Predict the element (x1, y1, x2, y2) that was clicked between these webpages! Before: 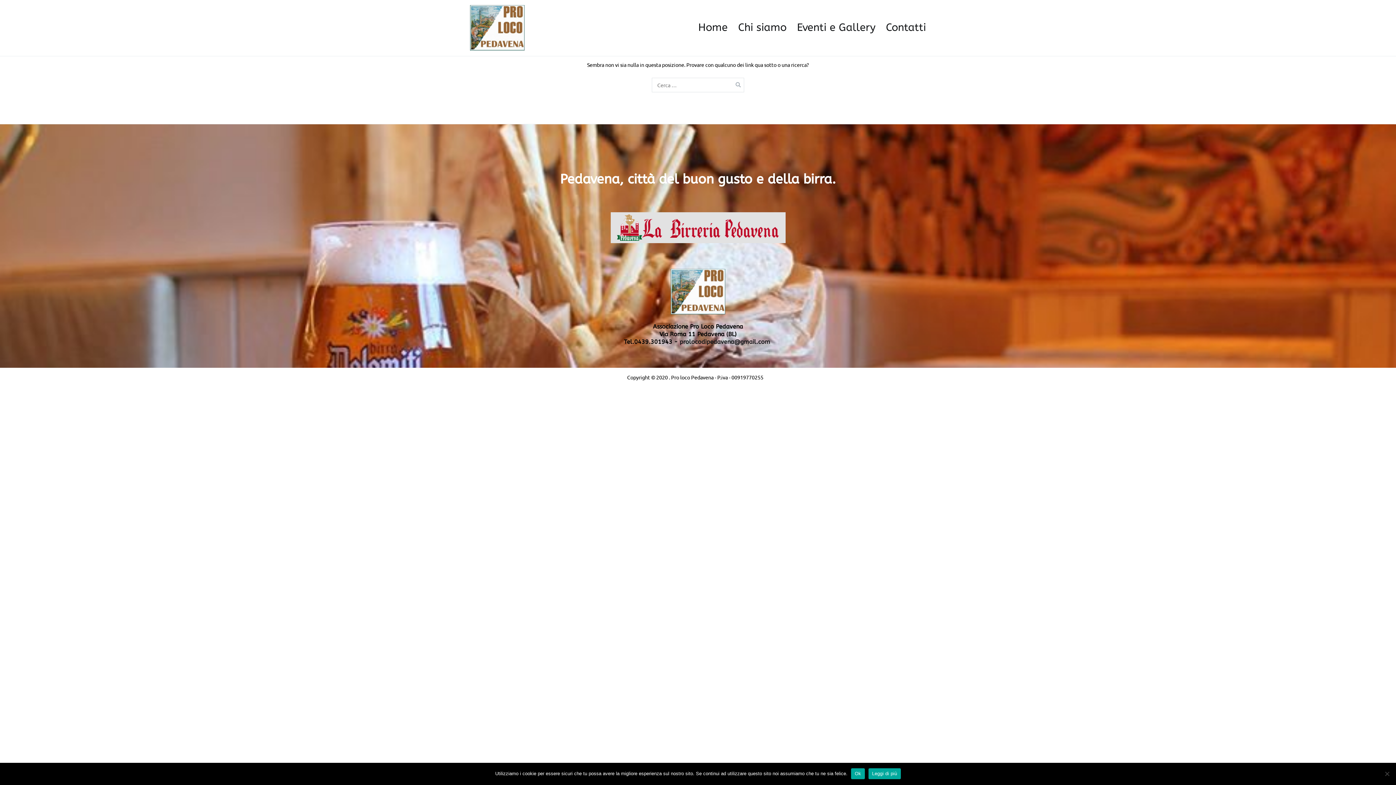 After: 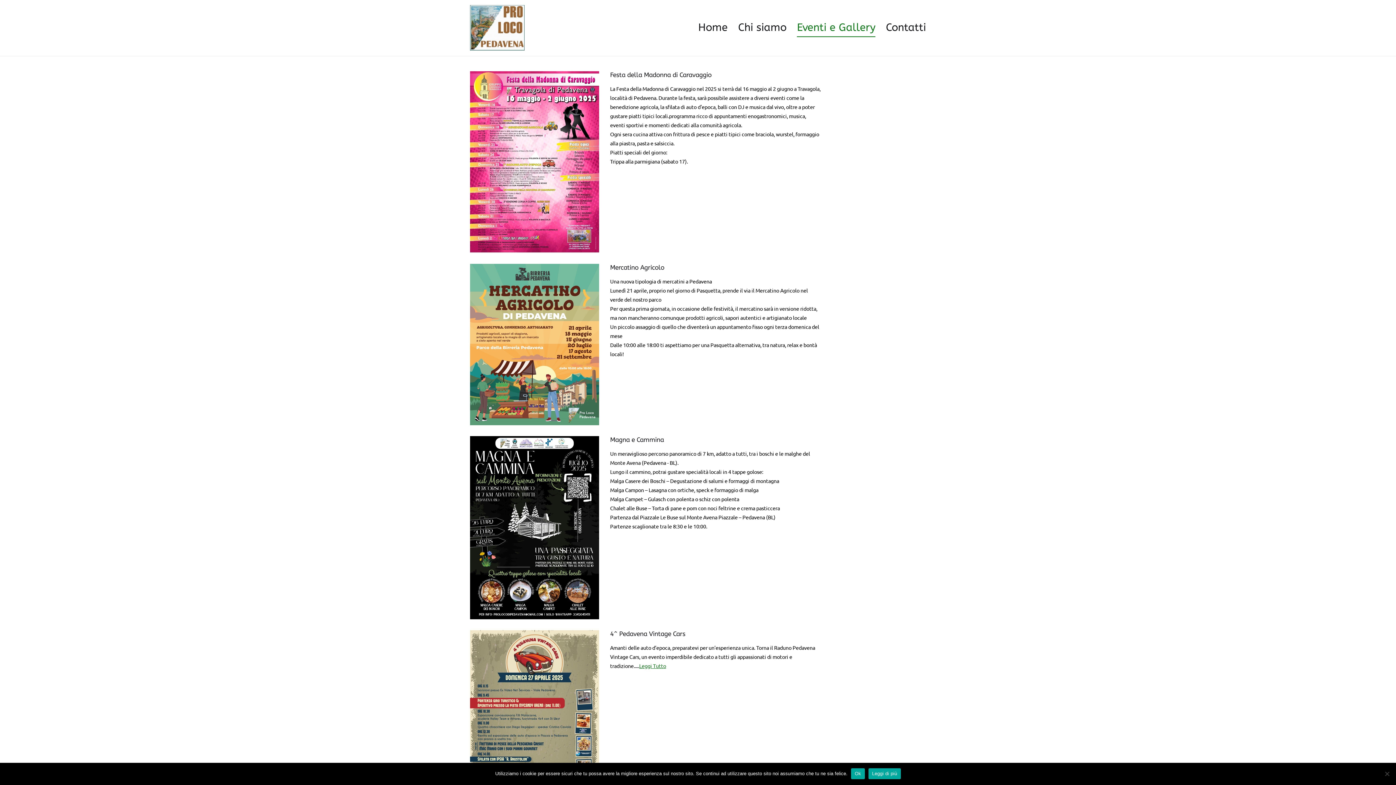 Action: label: Eventi e Gallery bbox: (797, 18, 875, 37)